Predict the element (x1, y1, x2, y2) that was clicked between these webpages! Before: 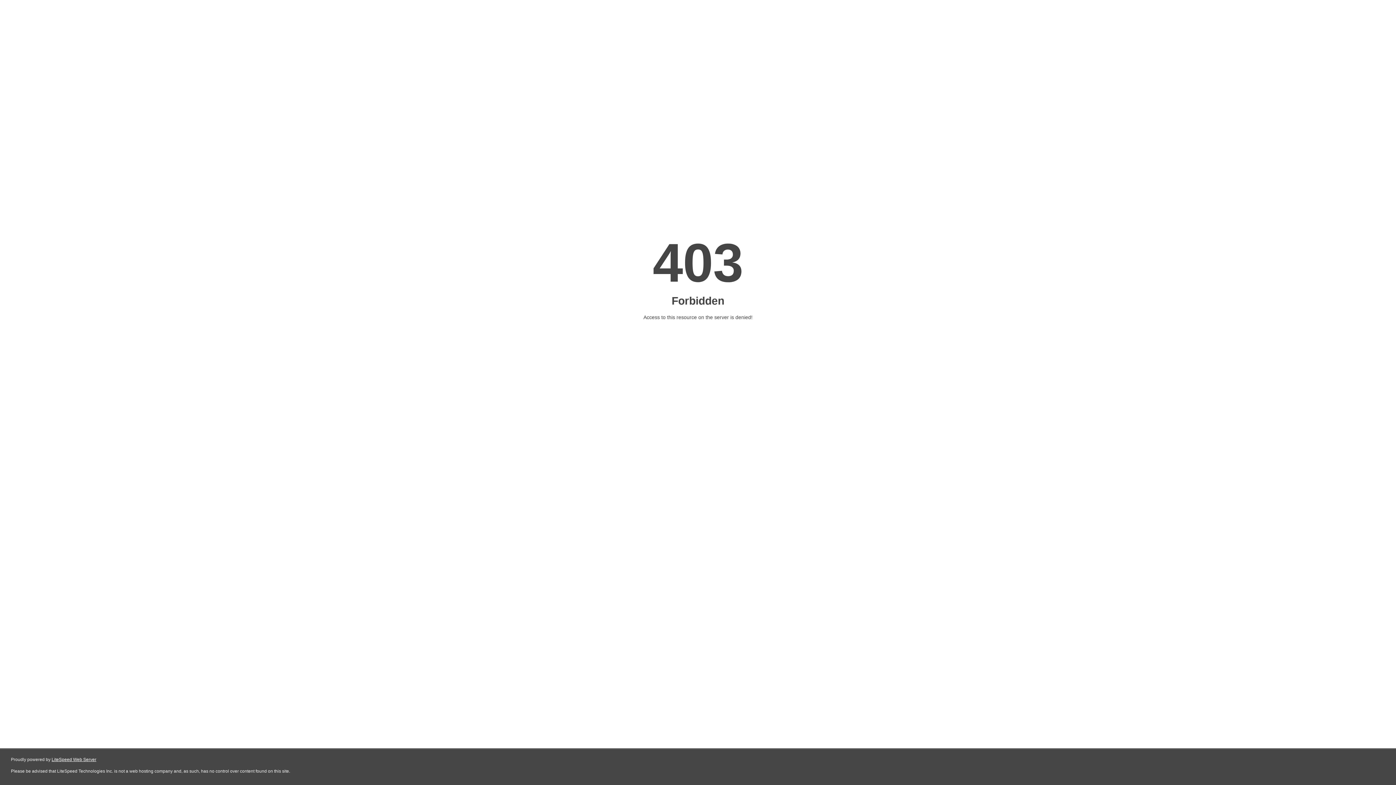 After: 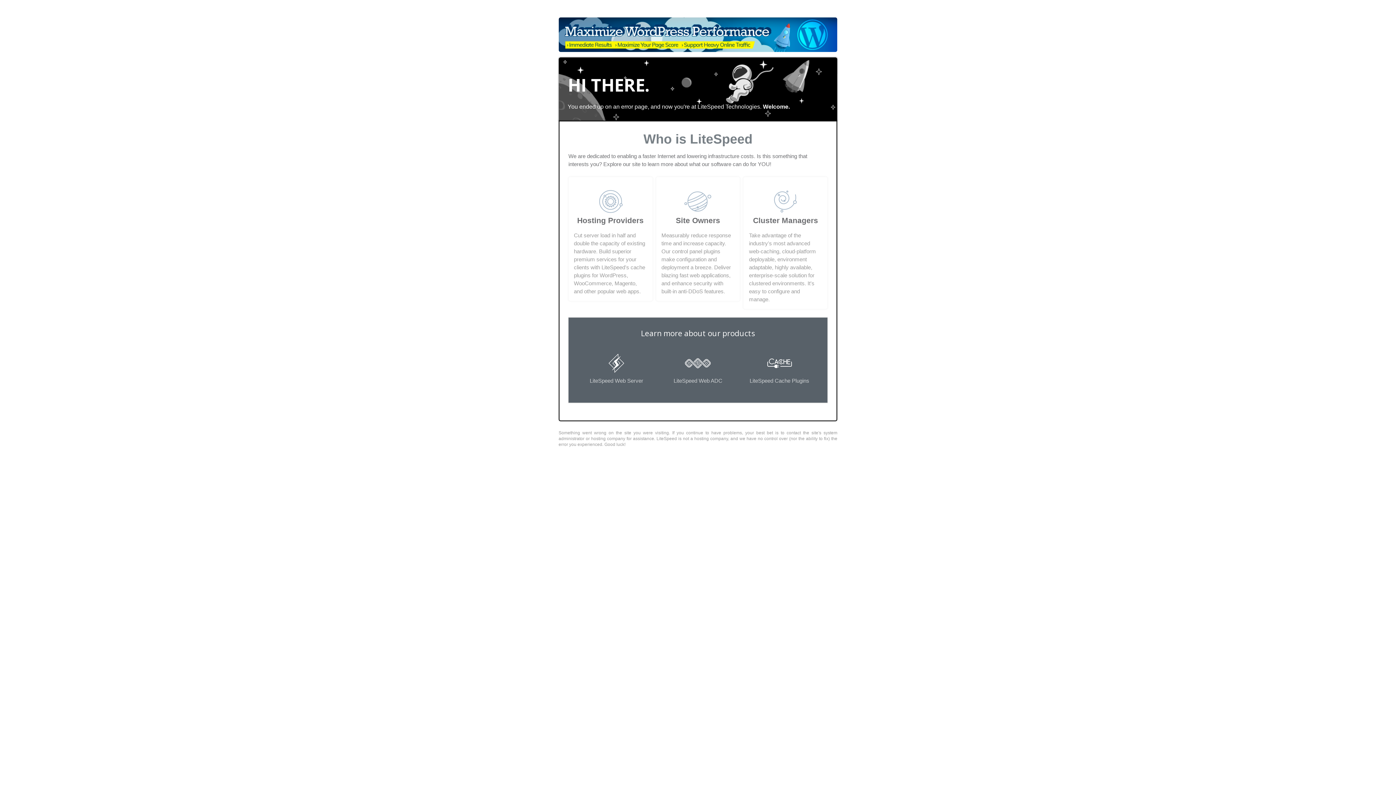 Action: bbox: (51, 757, 96, 762) label: LiteSpeed Web Server